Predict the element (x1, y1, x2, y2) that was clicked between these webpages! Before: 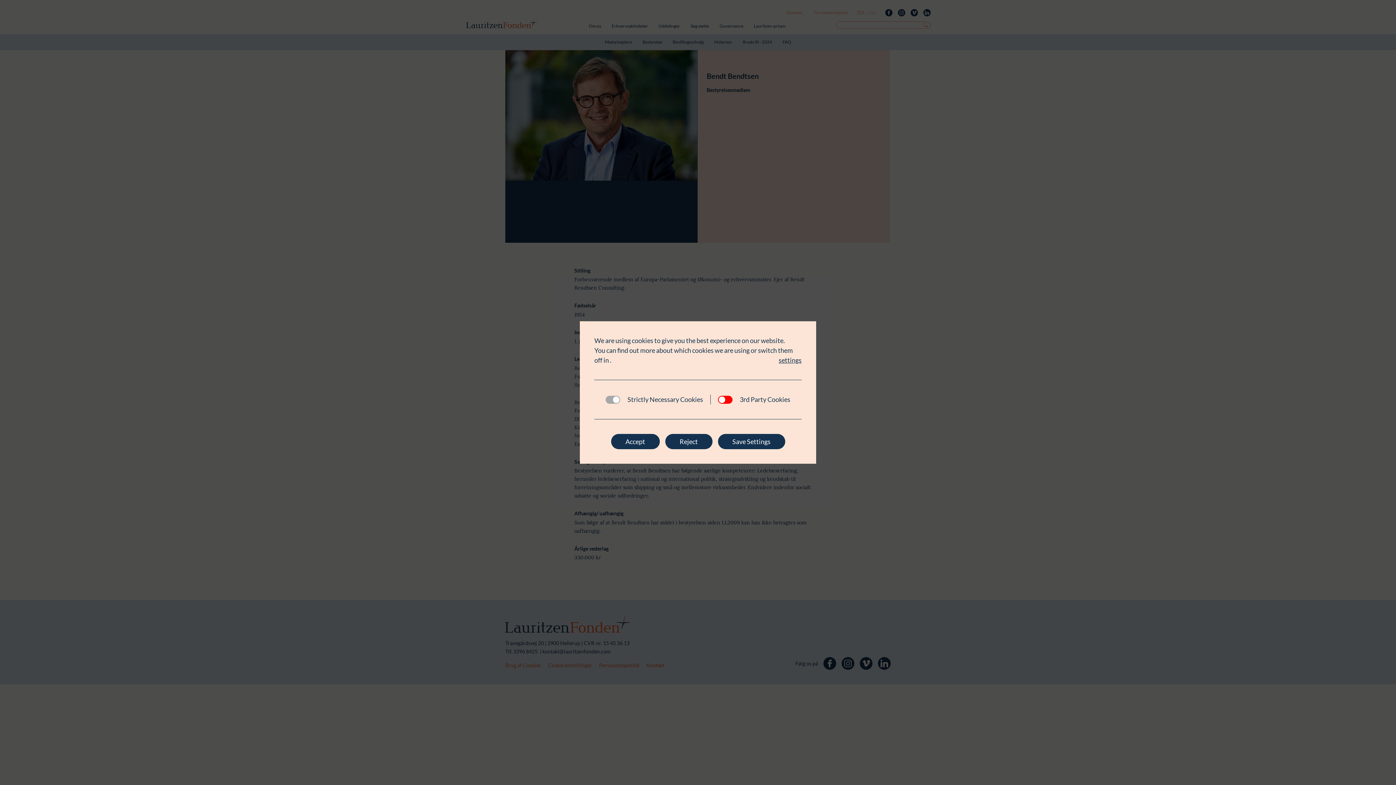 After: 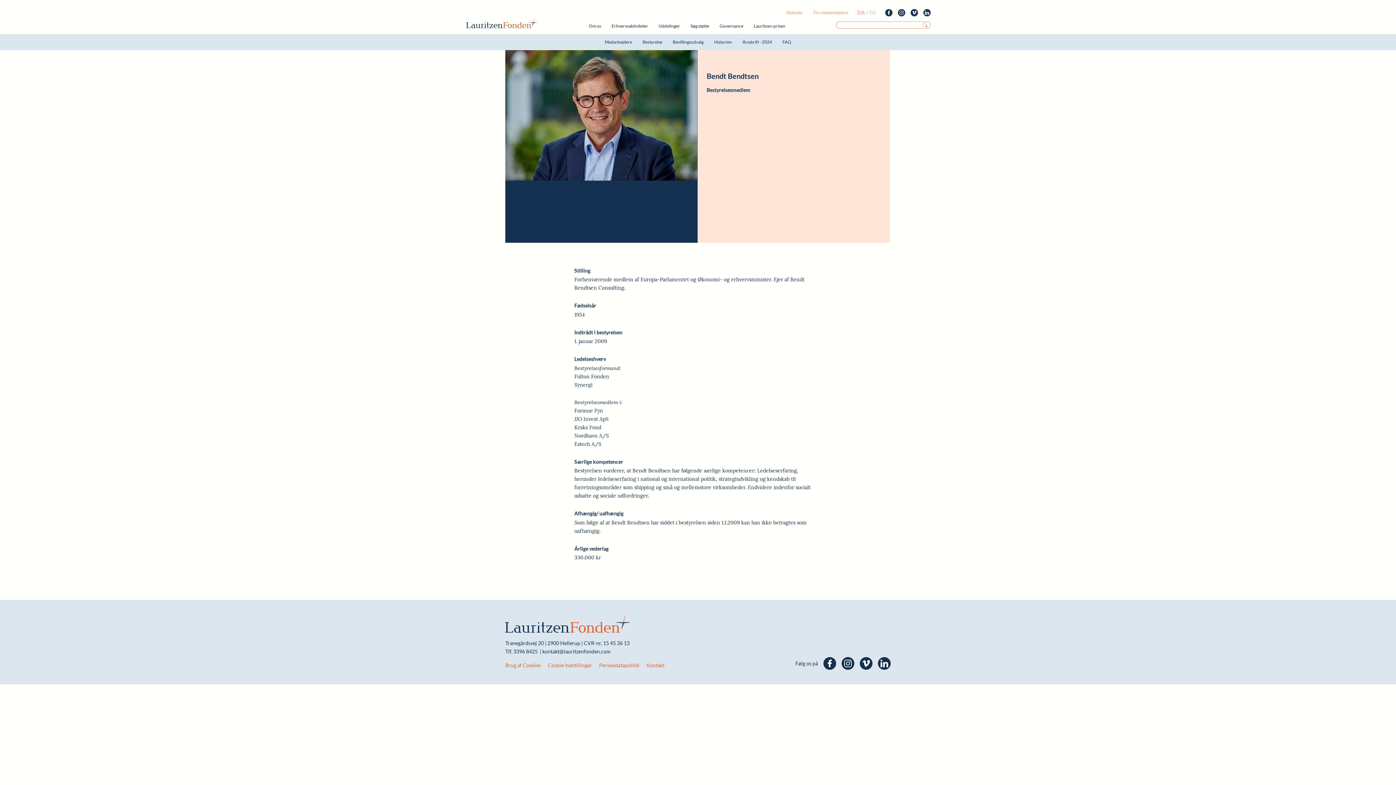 Action: label: Reject bbox: (665, 434, 712, 449)